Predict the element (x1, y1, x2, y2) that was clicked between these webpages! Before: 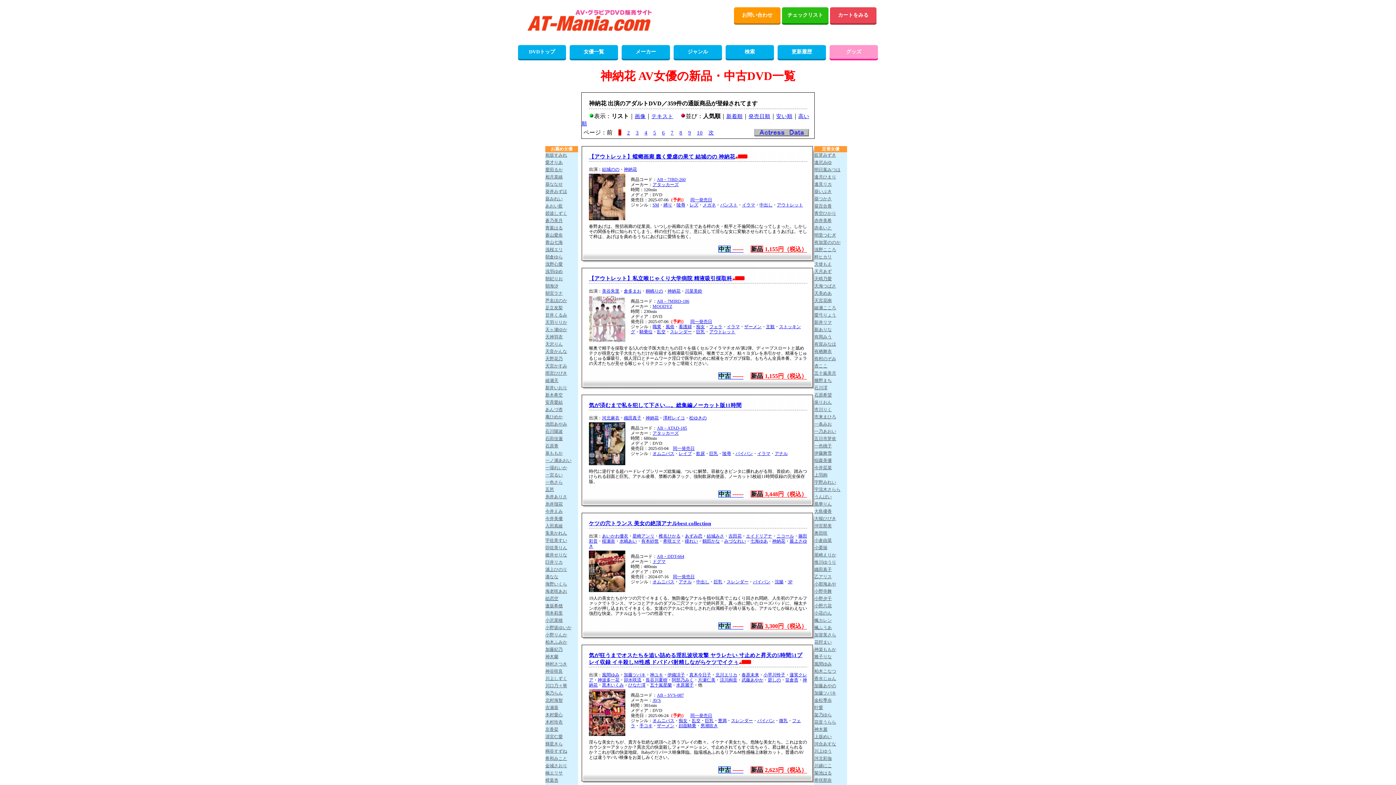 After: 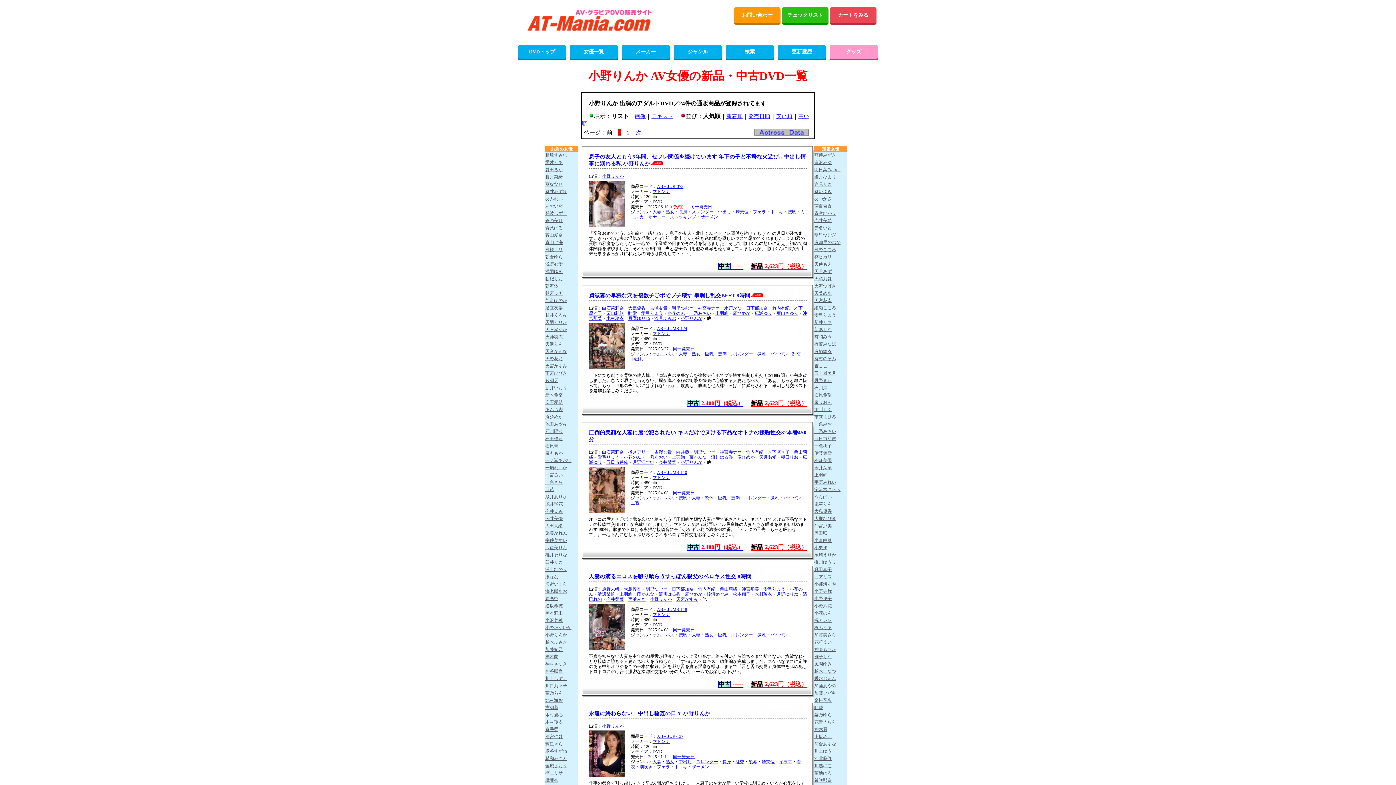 Action: bbox: (545, 632, 578, 639) label: 小野りんか